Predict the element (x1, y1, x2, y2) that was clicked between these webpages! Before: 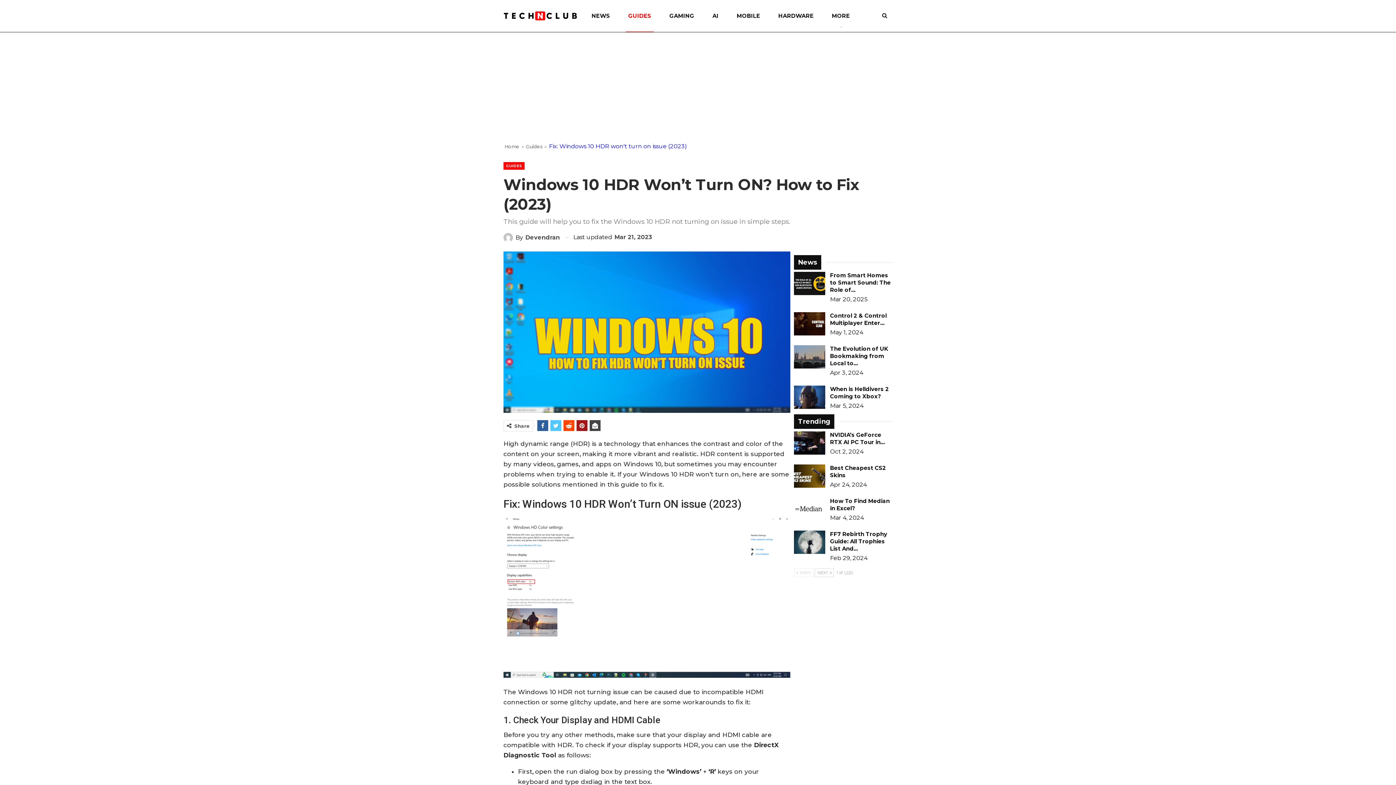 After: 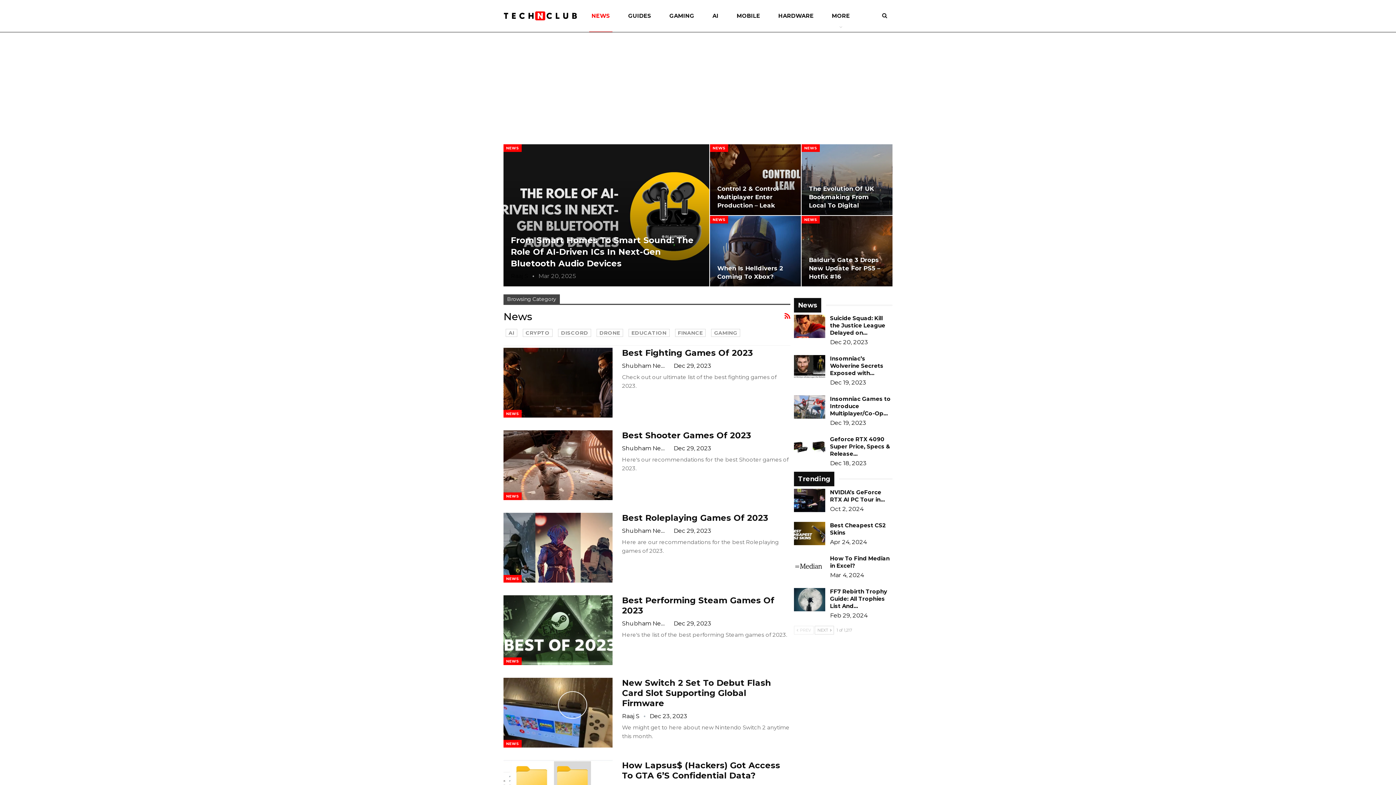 Action: label: News bbox: (794, 259, 821, 266)